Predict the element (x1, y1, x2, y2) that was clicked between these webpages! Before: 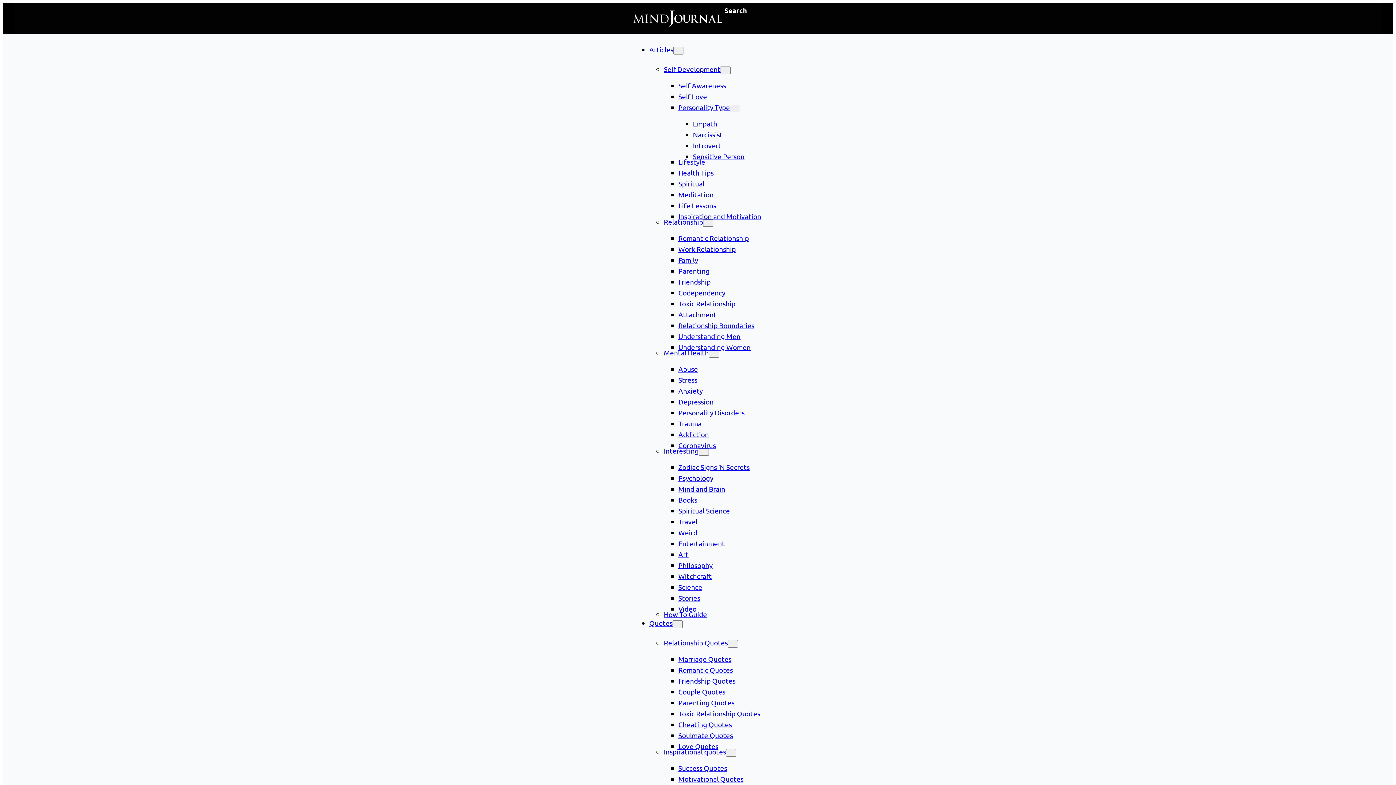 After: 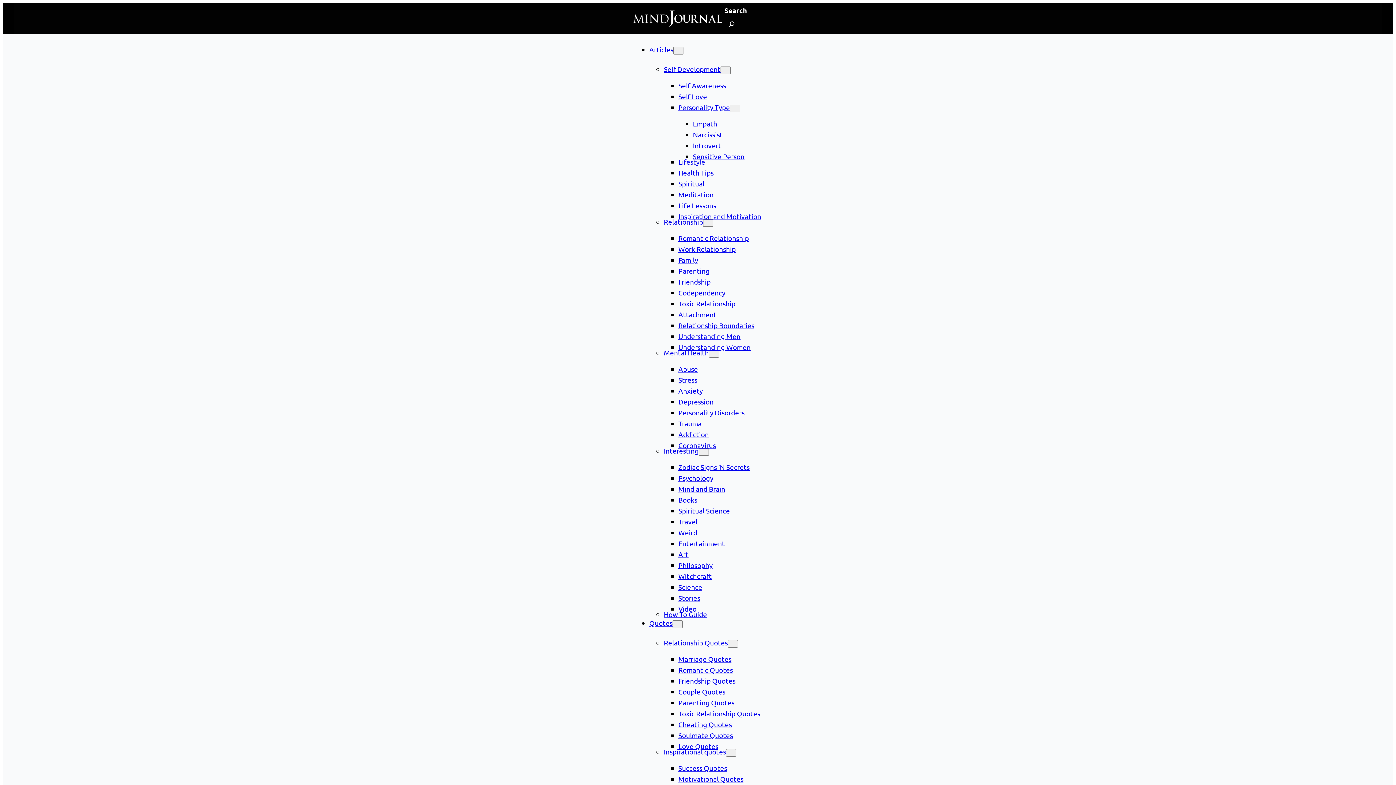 Action: bbox: (678, 386, 702, 395) label: Anxiety